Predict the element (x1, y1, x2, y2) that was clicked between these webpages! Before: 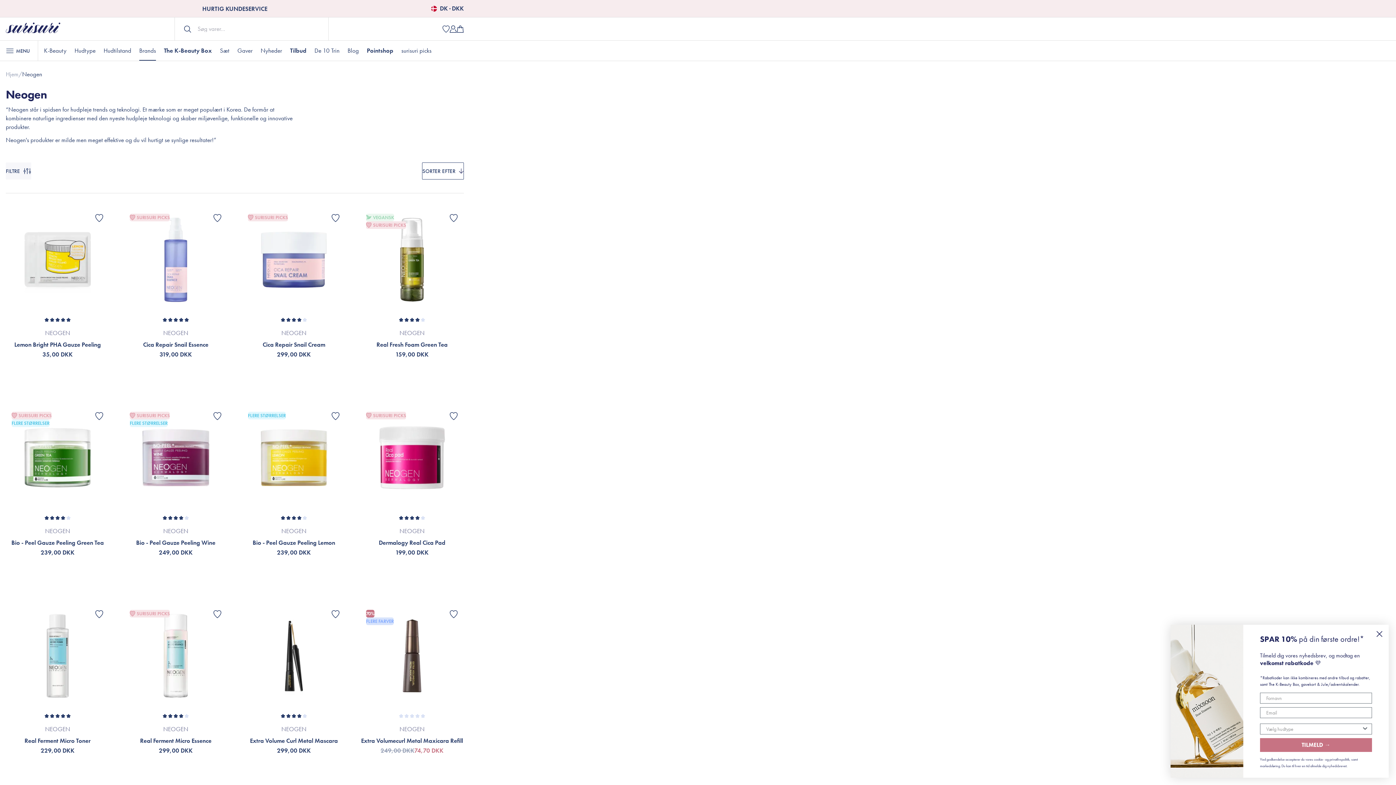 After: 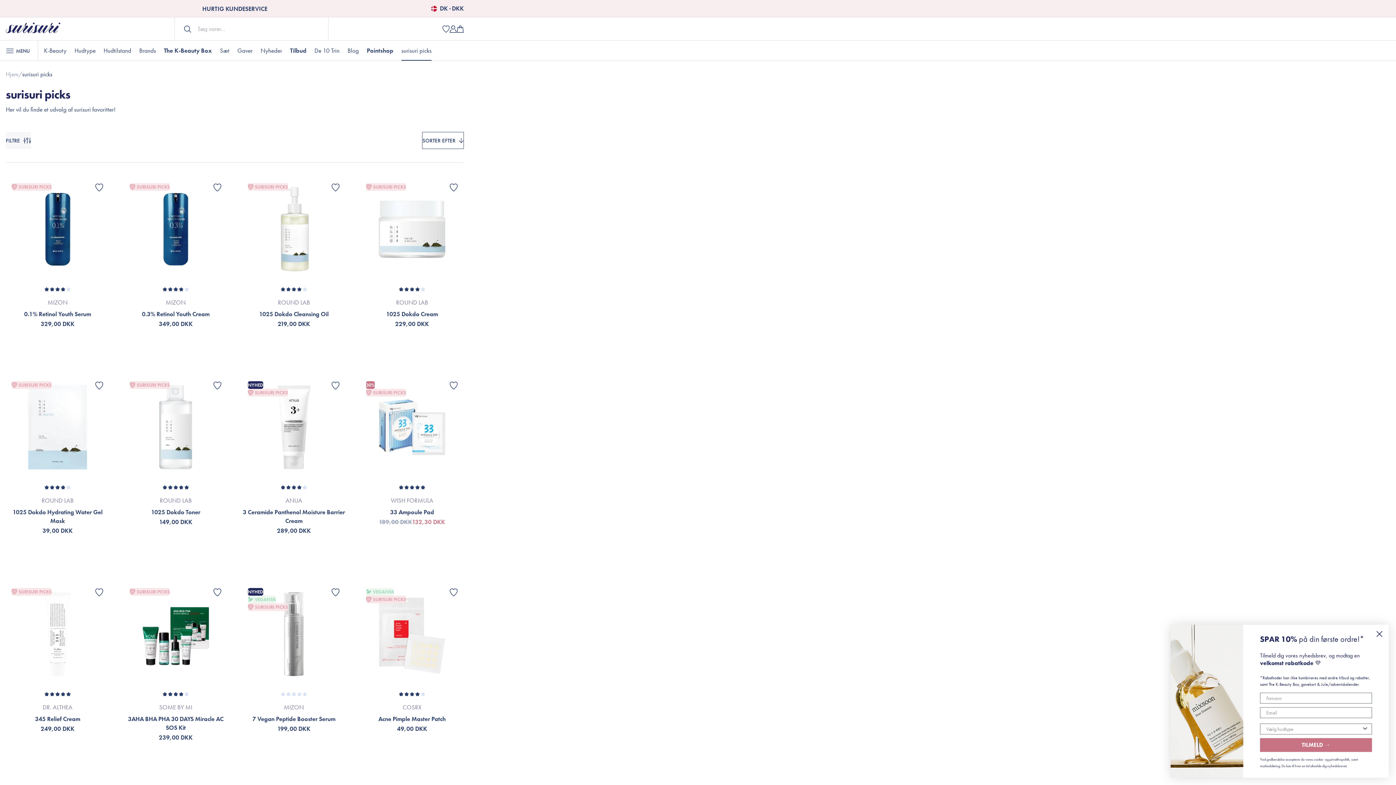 Action: label: surisuri picks bbox: (401, 40, 431, 60)